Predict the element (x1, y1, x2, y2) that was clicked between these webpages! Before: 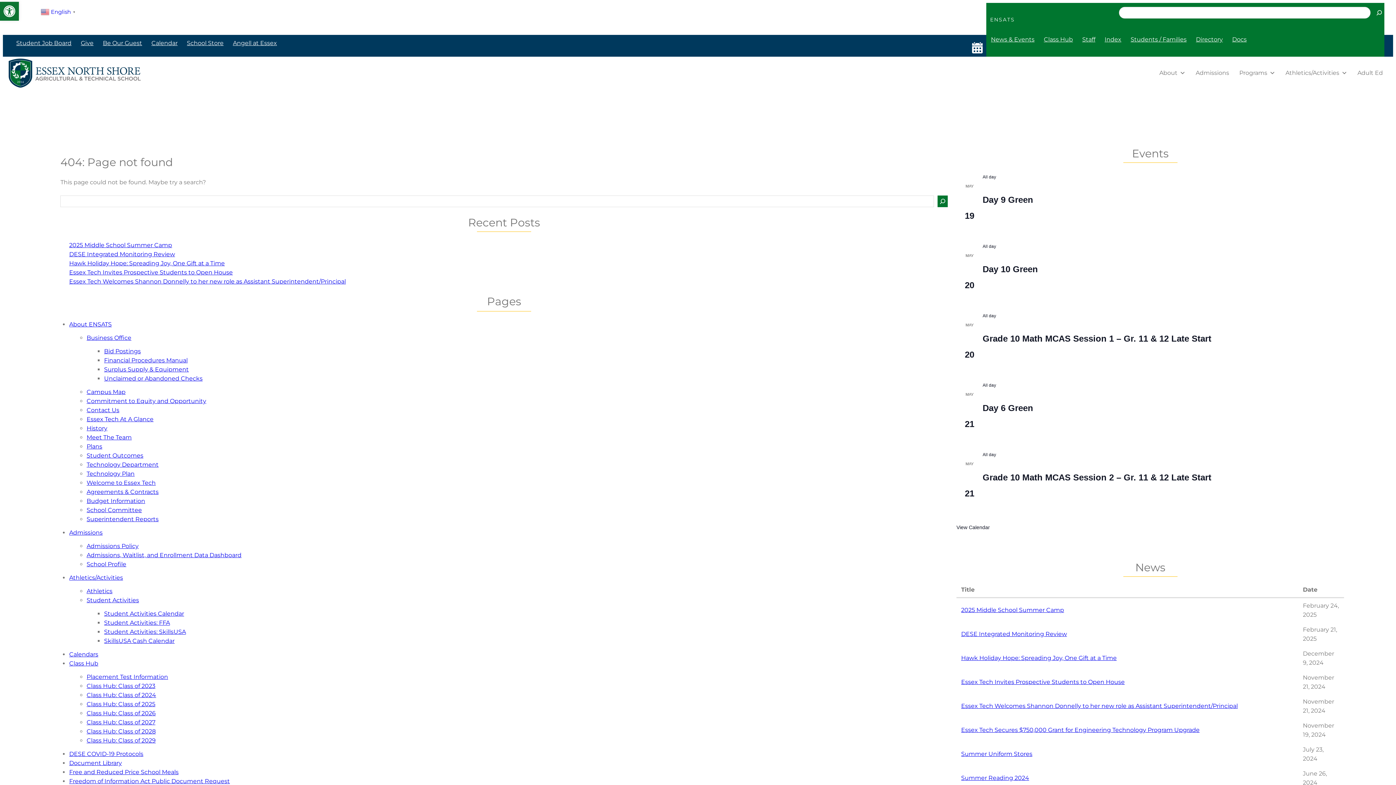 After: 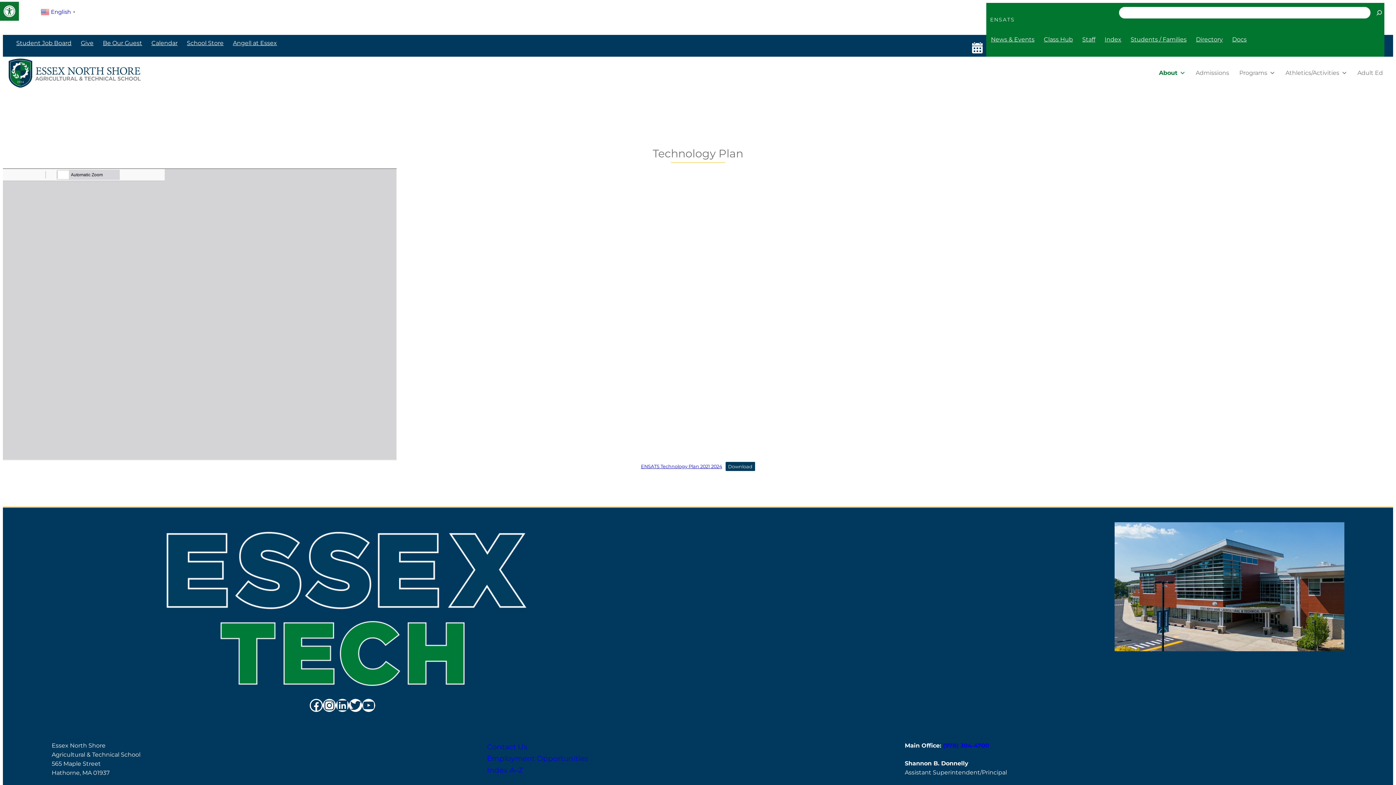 Action: bbox: (86, 470, 134, 477) label: Technology Plan